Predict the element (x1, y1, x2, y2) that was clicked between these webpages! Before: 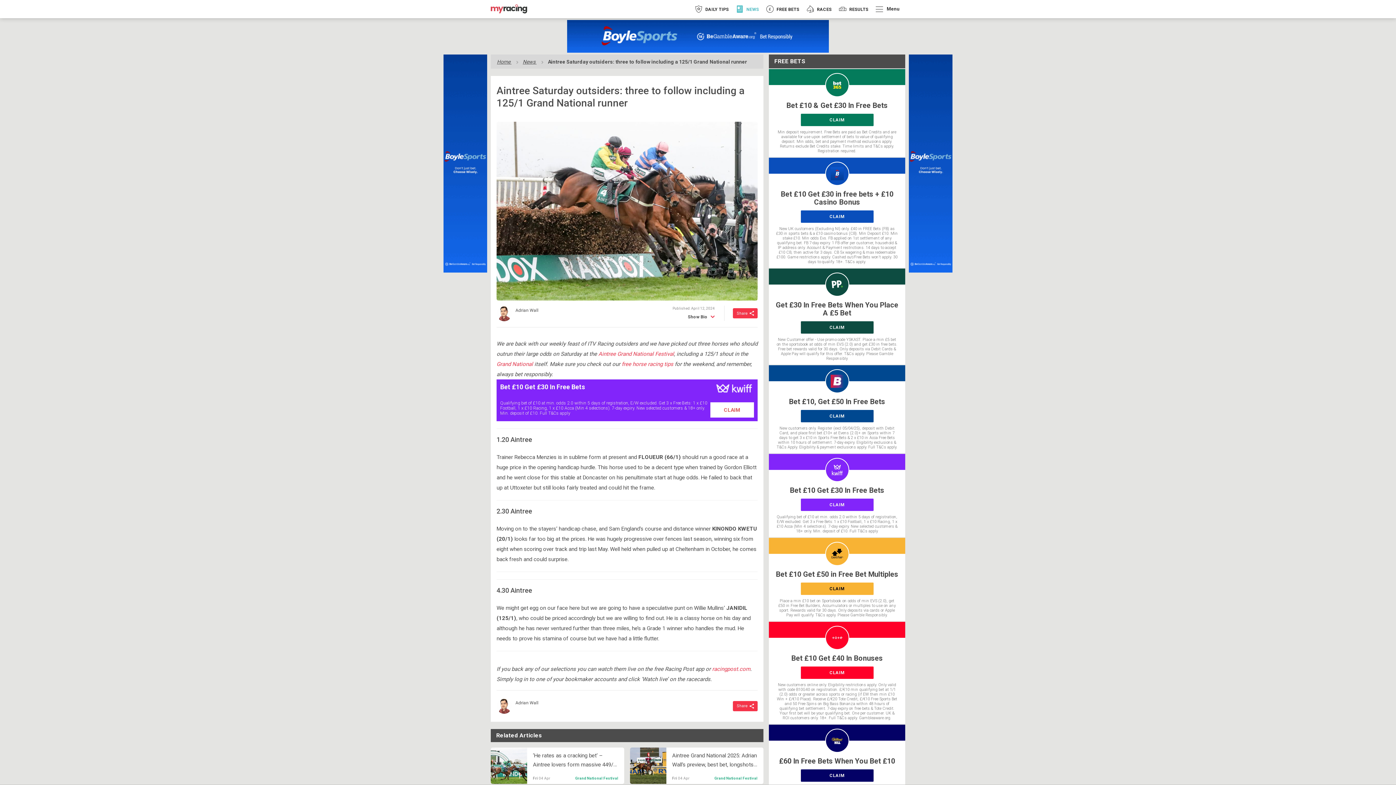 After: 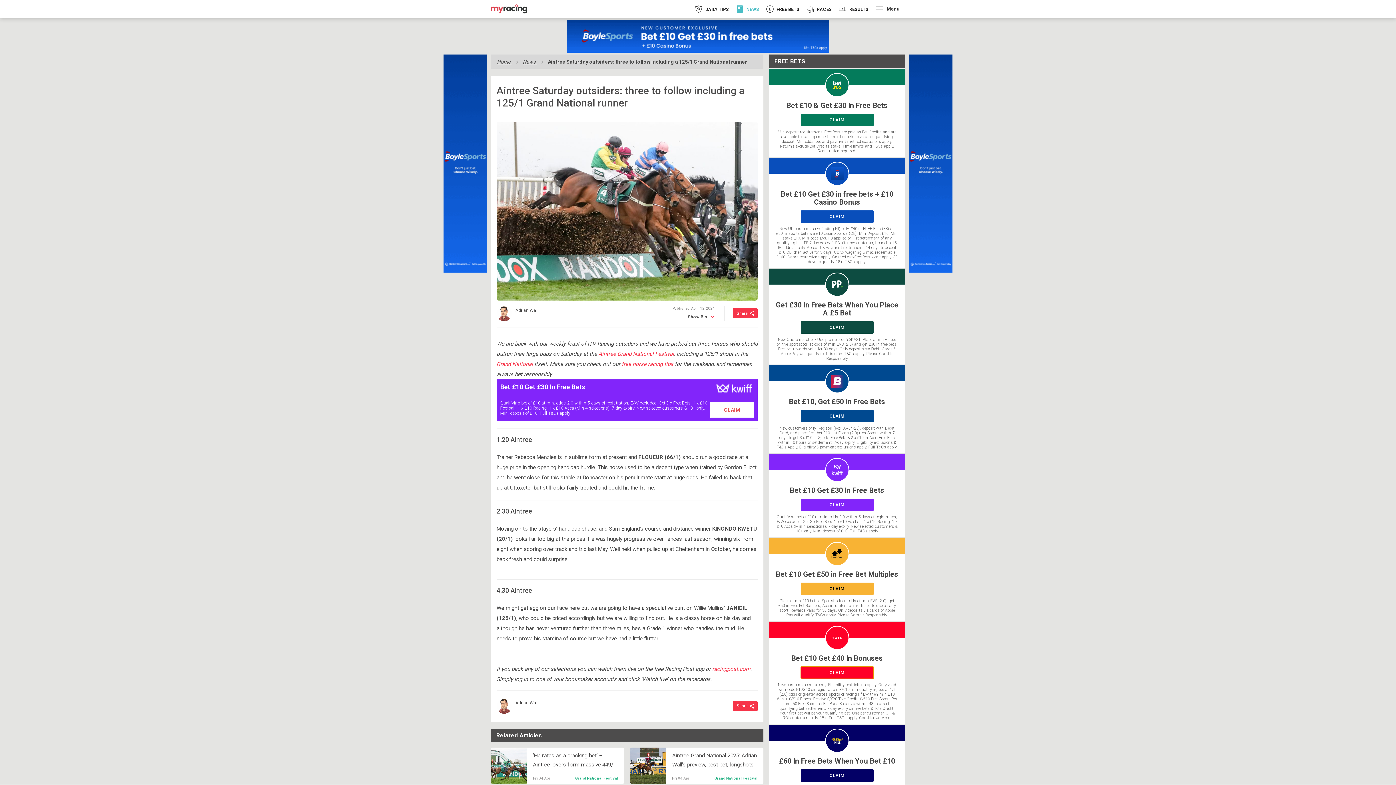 Action: label: CLAIM bbox: (800, 666, 873, 679)